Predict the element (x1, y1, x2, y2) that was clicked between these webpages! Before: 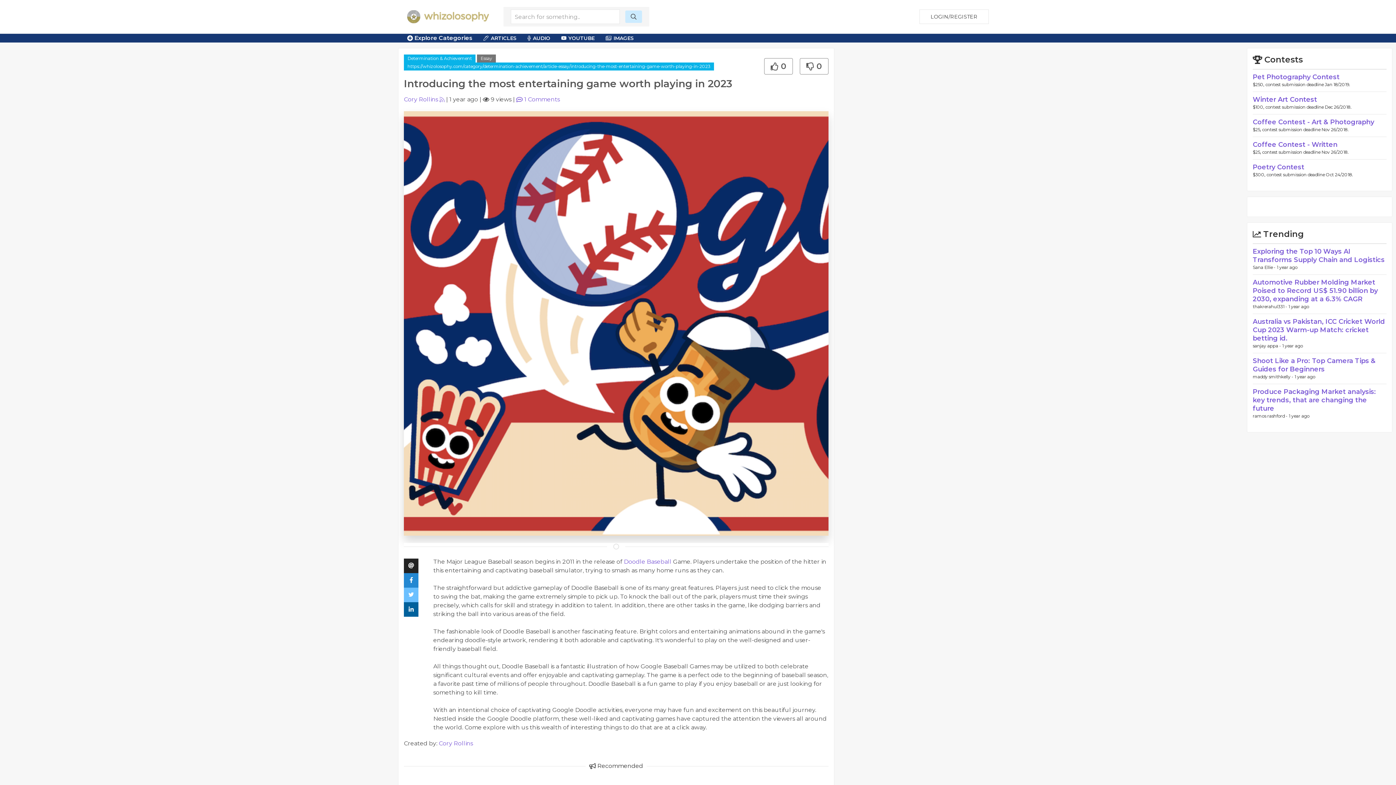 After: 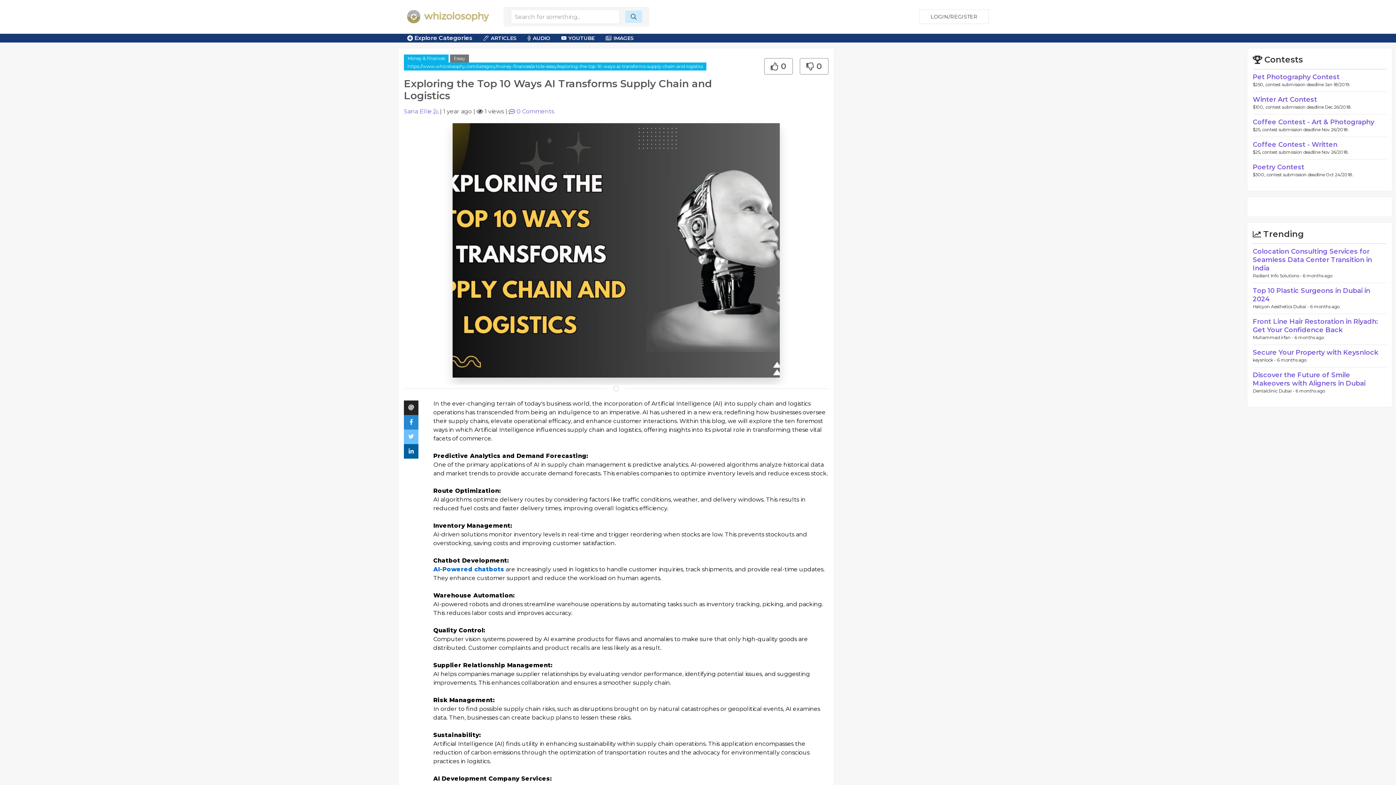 Action: label: Exploring the Top 10 Ways AI Transforms Supply Chain and Logistics bbox: (1253, 247, 1385, 264)